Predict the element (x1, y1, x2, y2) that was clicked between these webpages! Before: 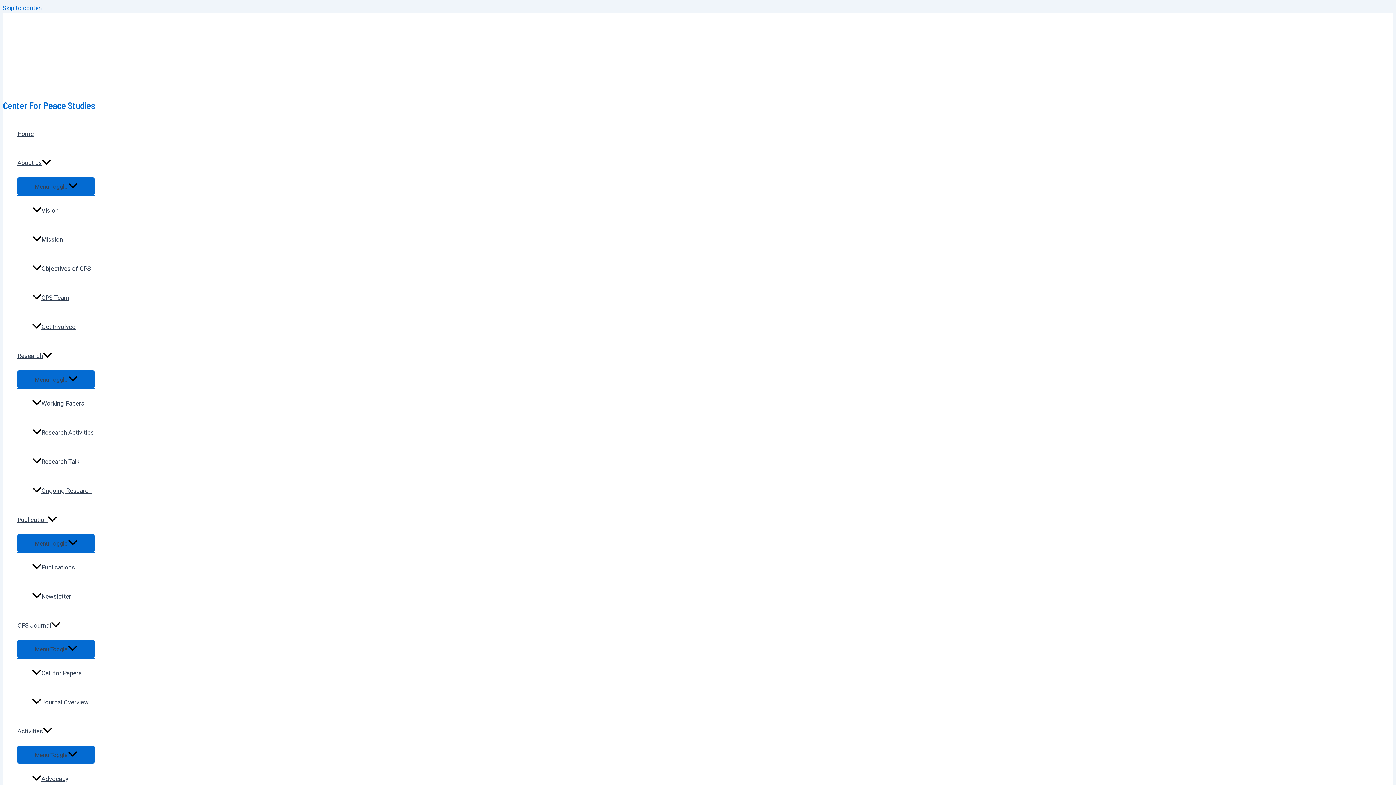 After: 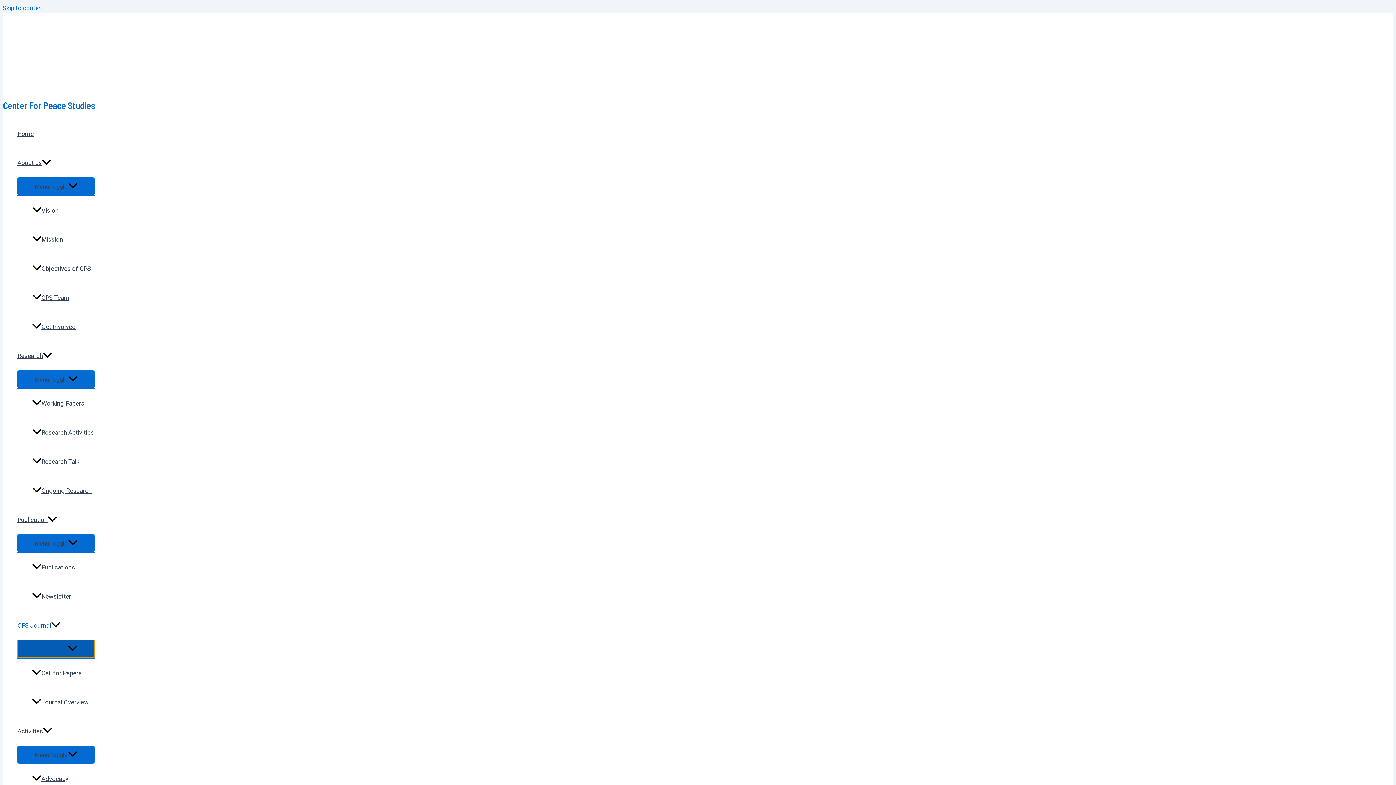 Action: label: Menu Toggle bbox: (17, 640, 94, 658)